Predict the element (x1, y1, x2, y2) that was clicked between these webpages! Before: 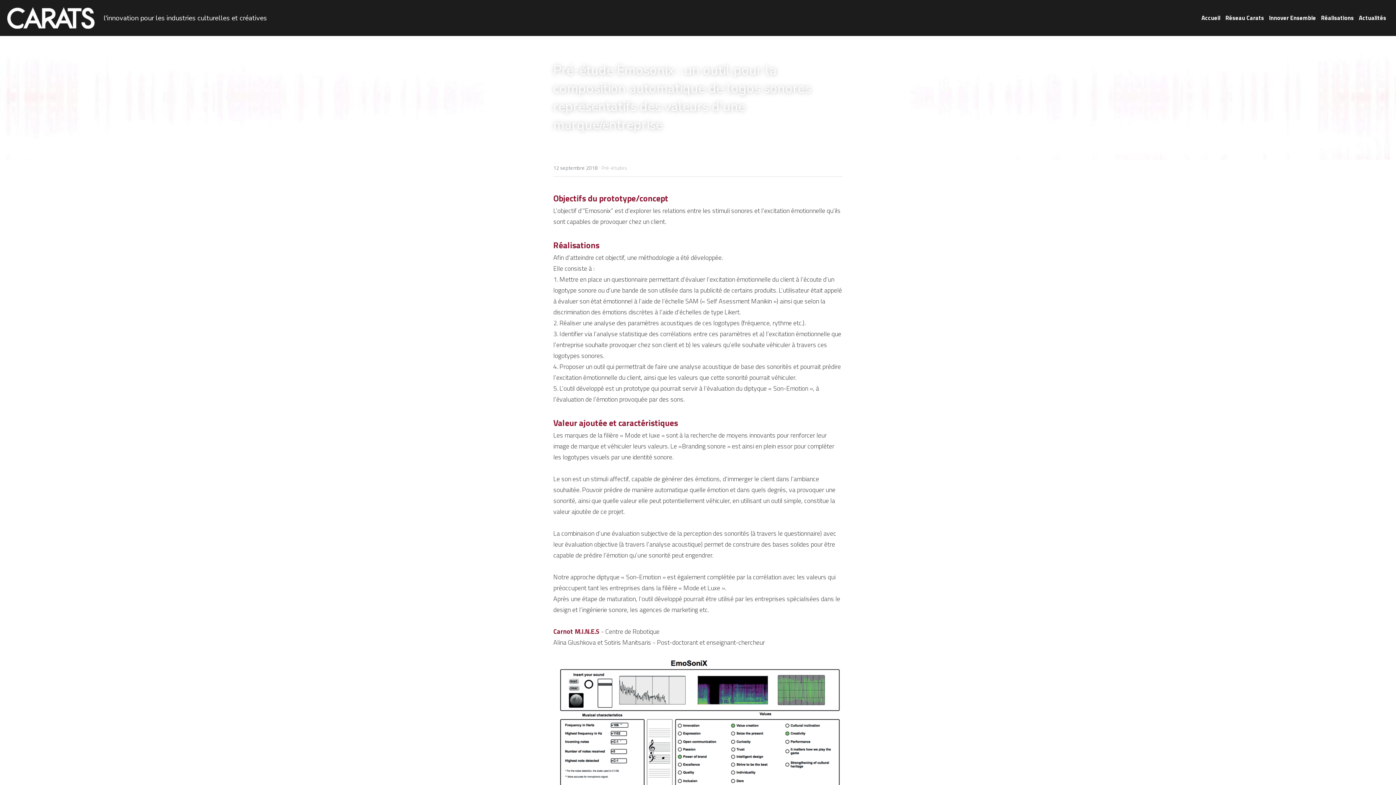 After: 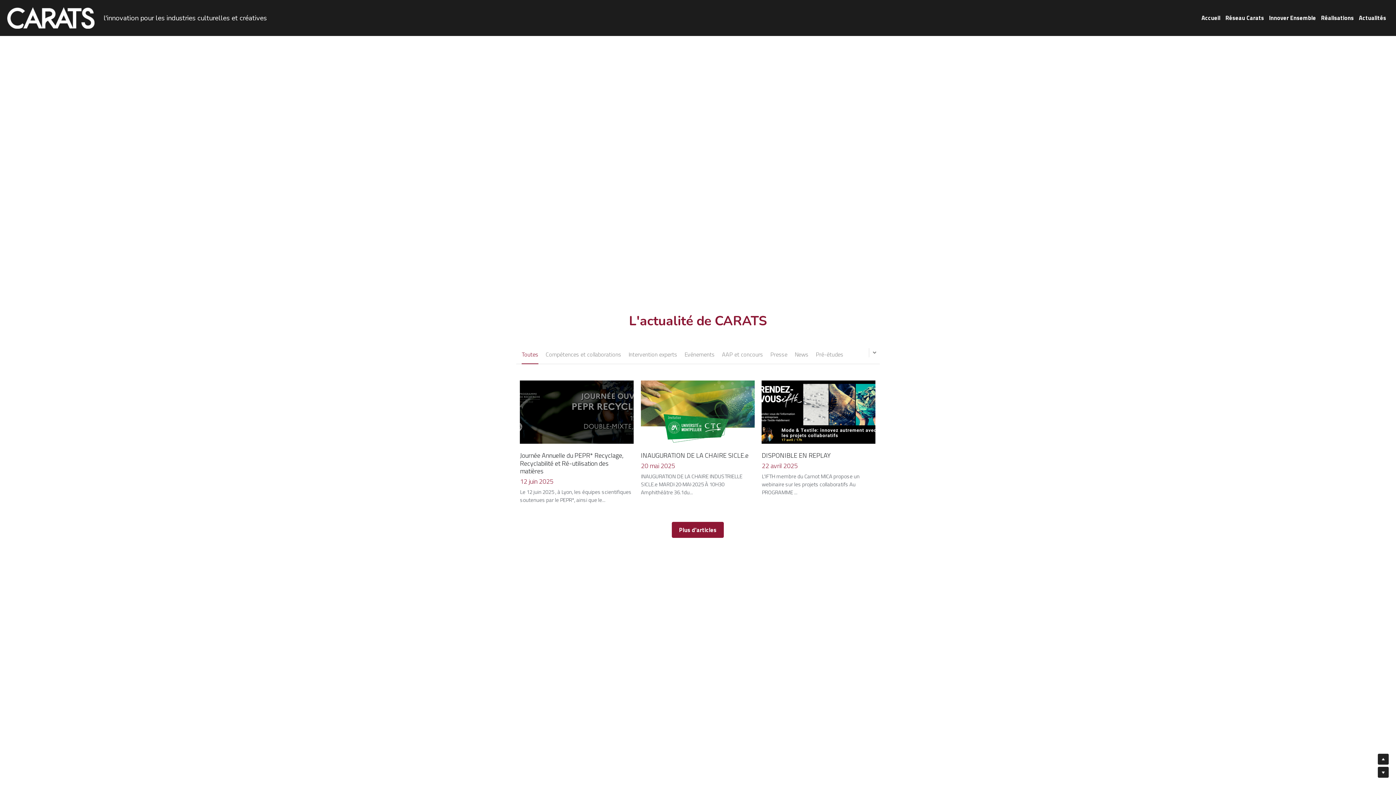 Action: bbox: (1359, 14, 1386, 21) label: Actualités